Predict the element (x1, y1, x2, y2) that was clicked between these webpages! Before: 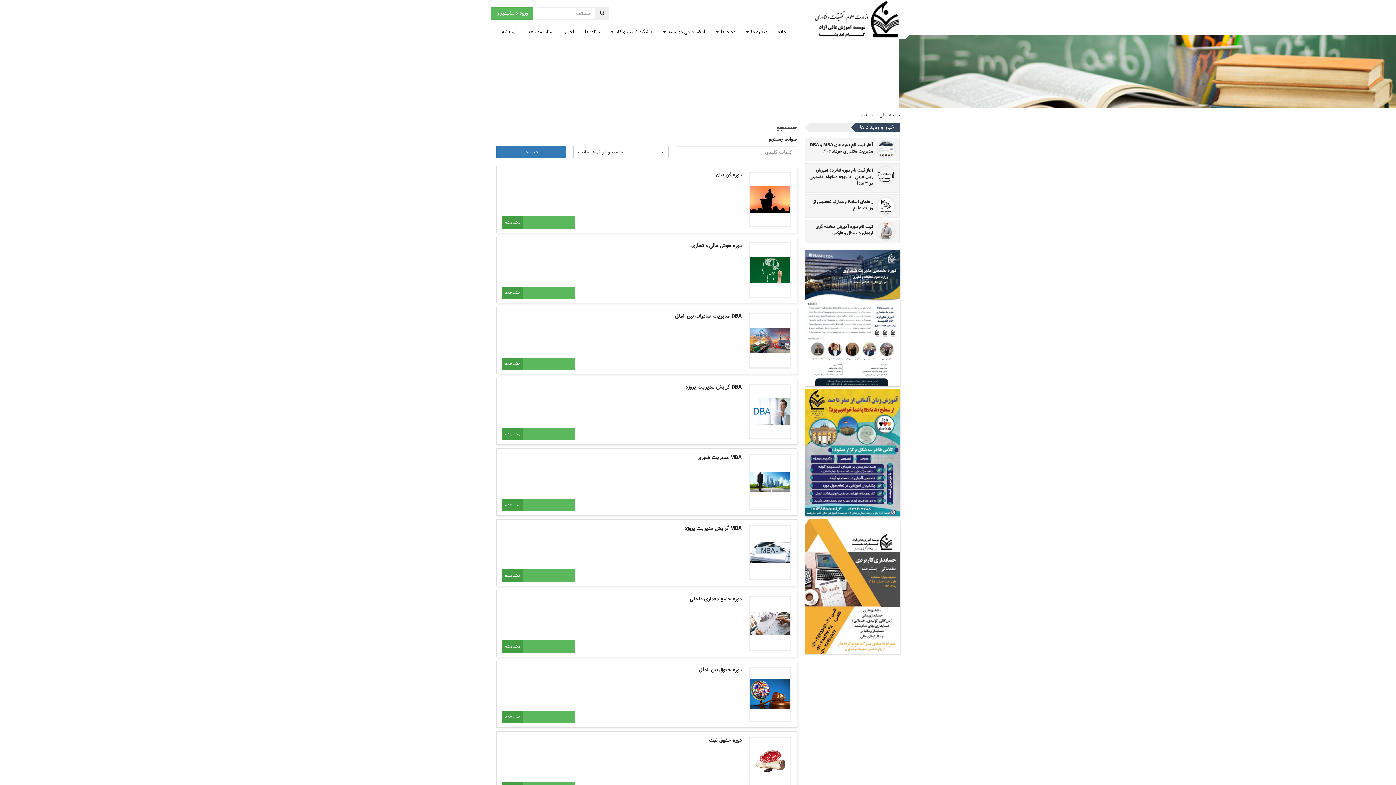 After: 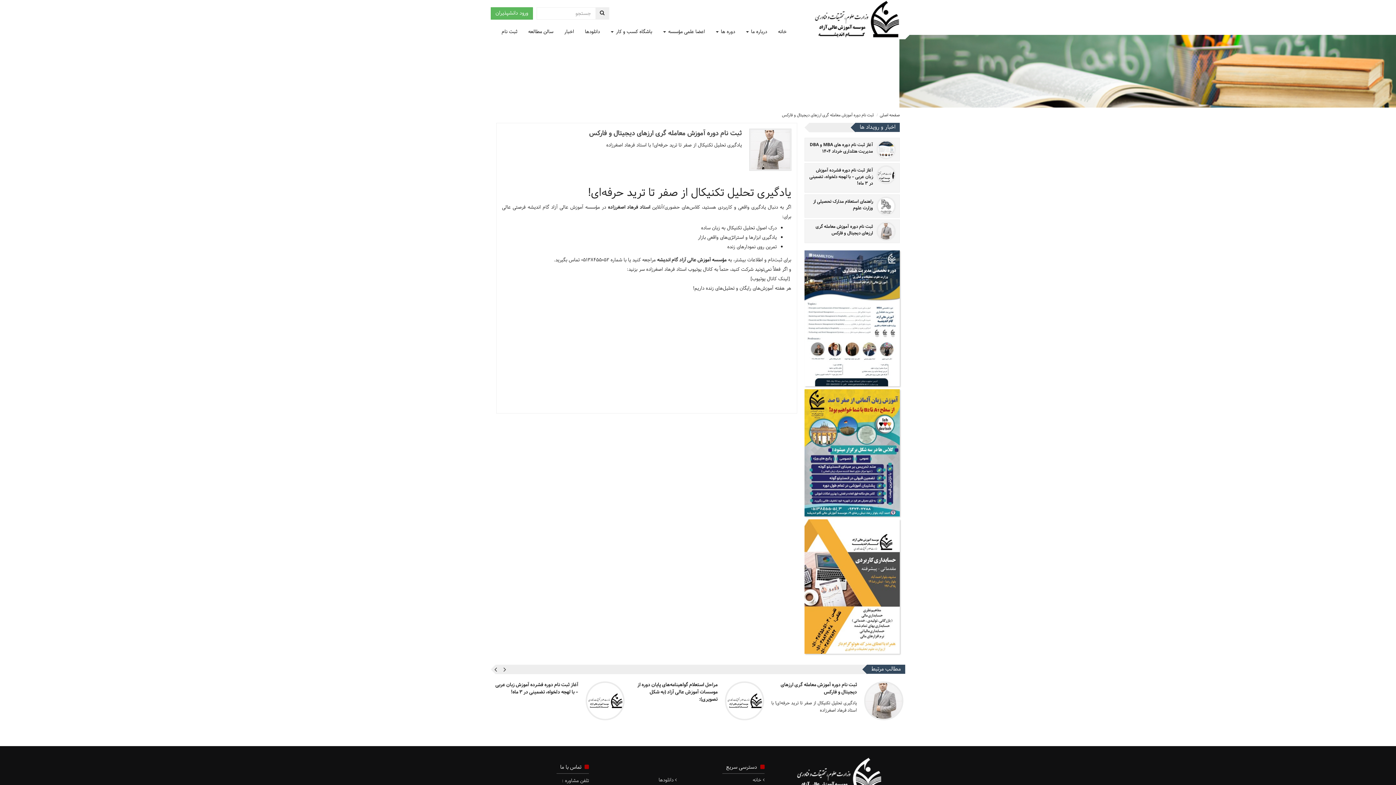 Action: bbox: (876, 221, 896, 241)